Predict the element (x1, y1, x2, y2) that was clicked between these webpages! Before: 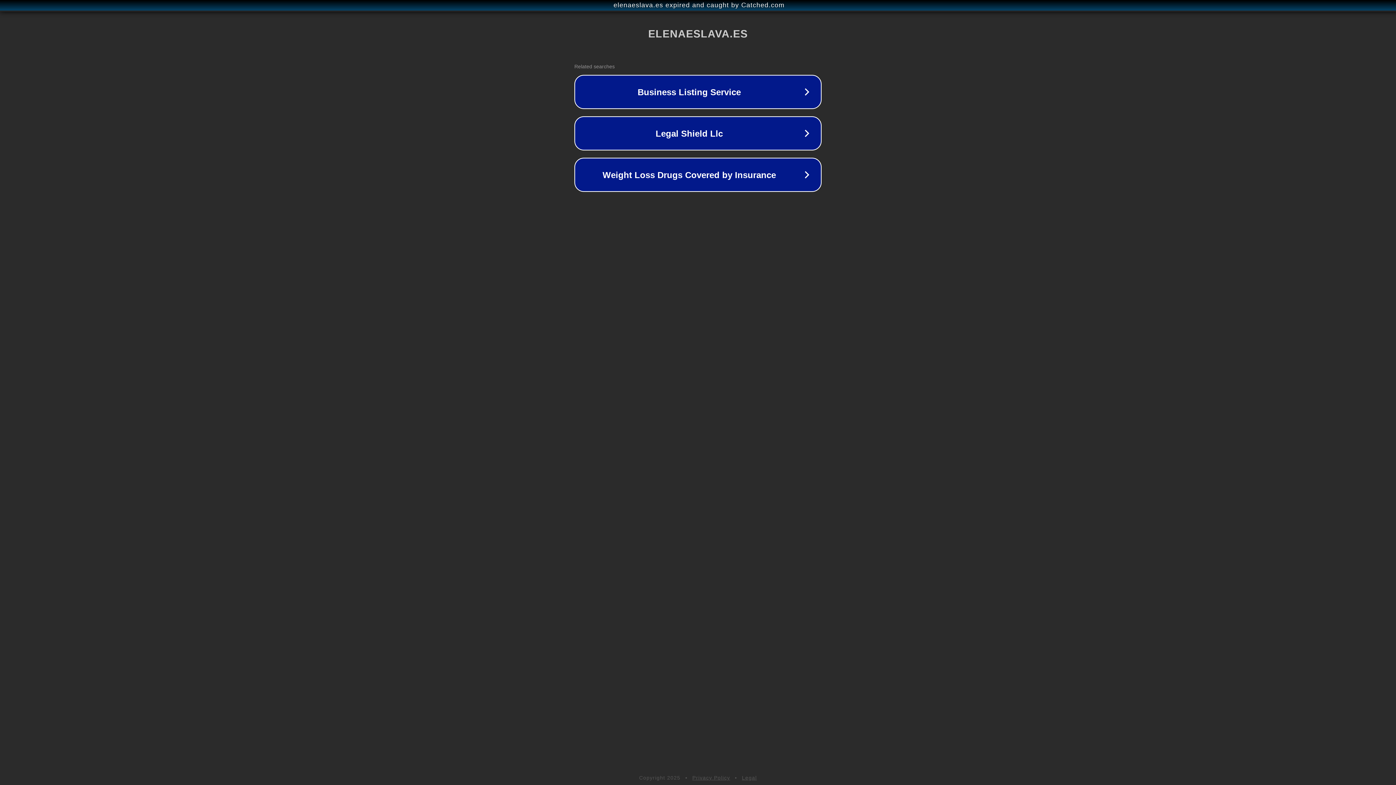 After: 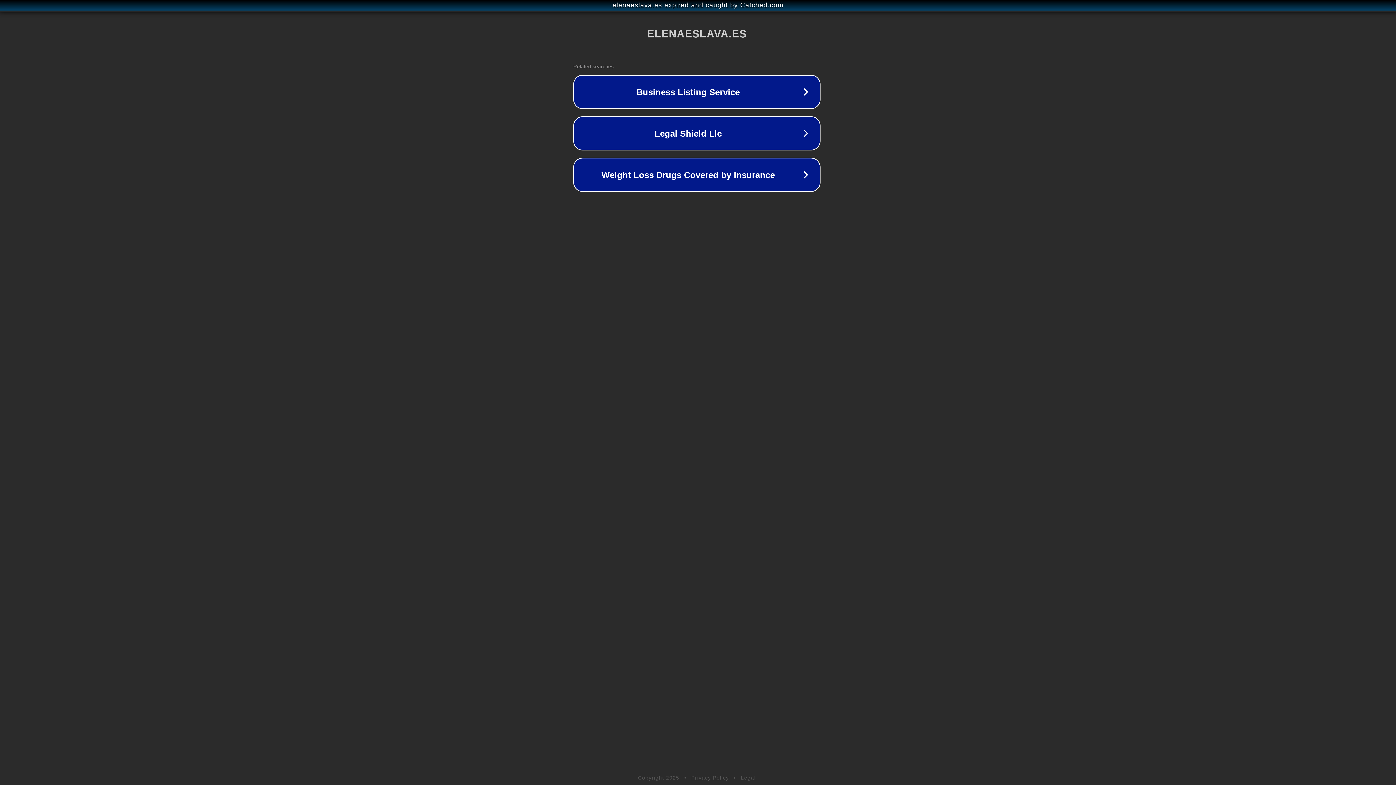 Action: label: elenaeslava.es expired and caught by Catched.com bbox: (1, 1, 1397, 9)